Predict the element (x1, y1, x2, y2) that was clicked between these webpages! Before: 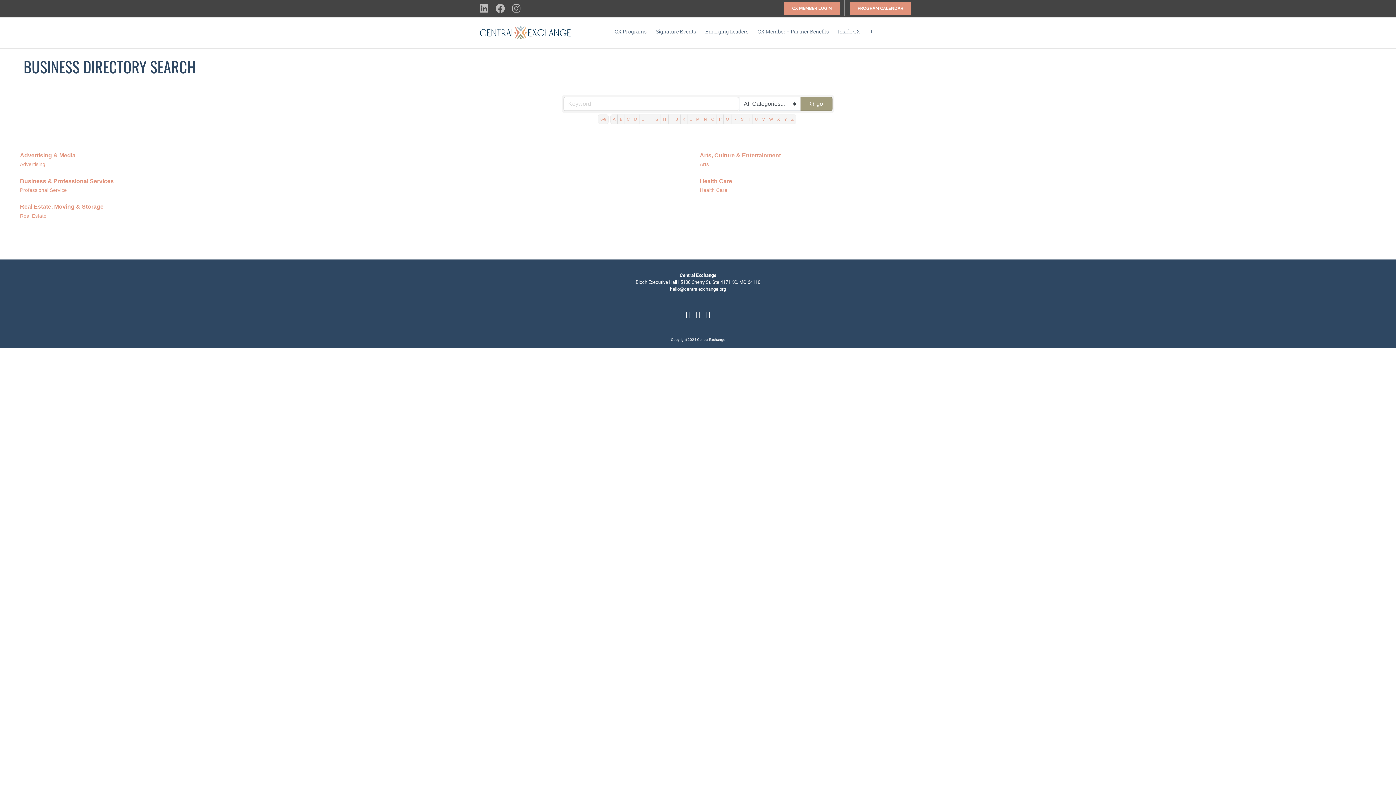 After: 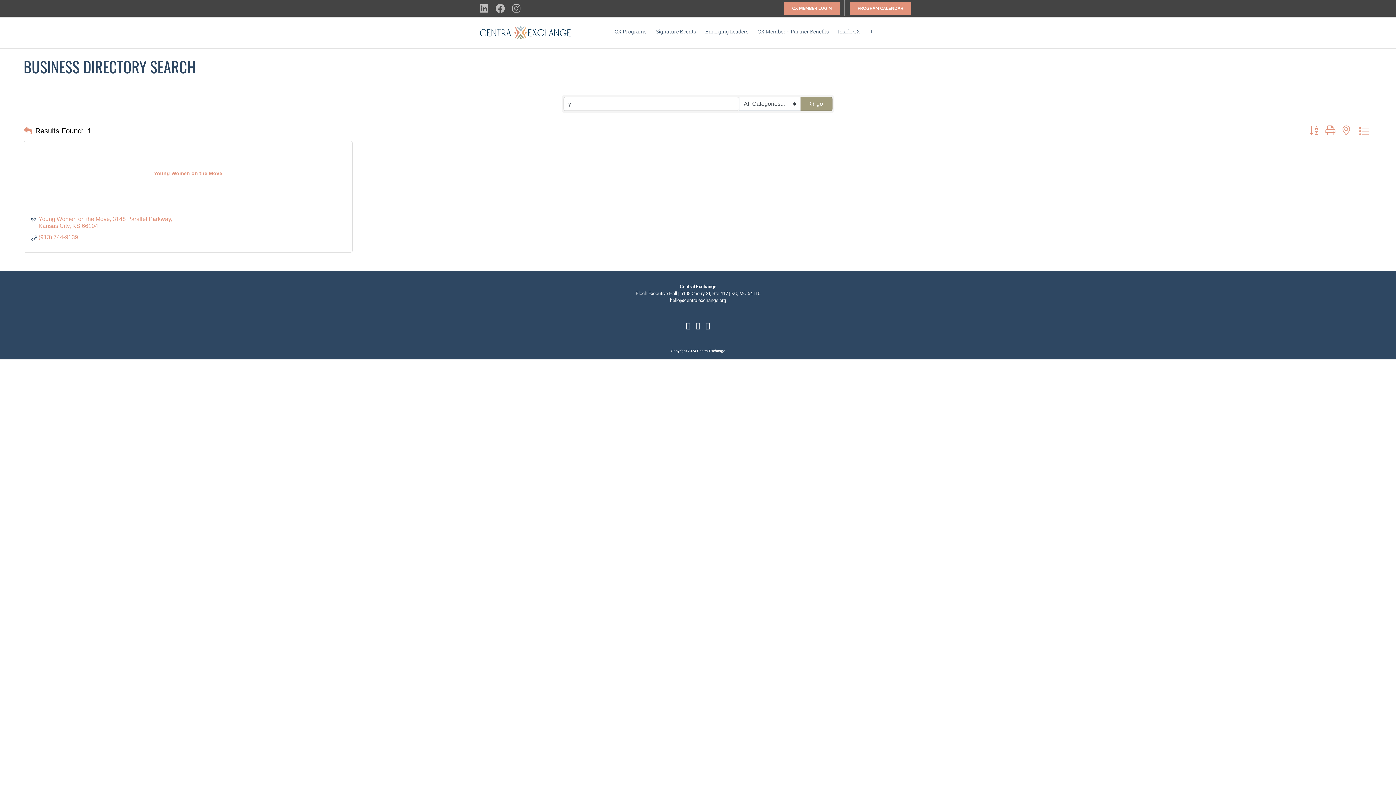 Action: label: Y bbox: (782, 114, 789, 124)